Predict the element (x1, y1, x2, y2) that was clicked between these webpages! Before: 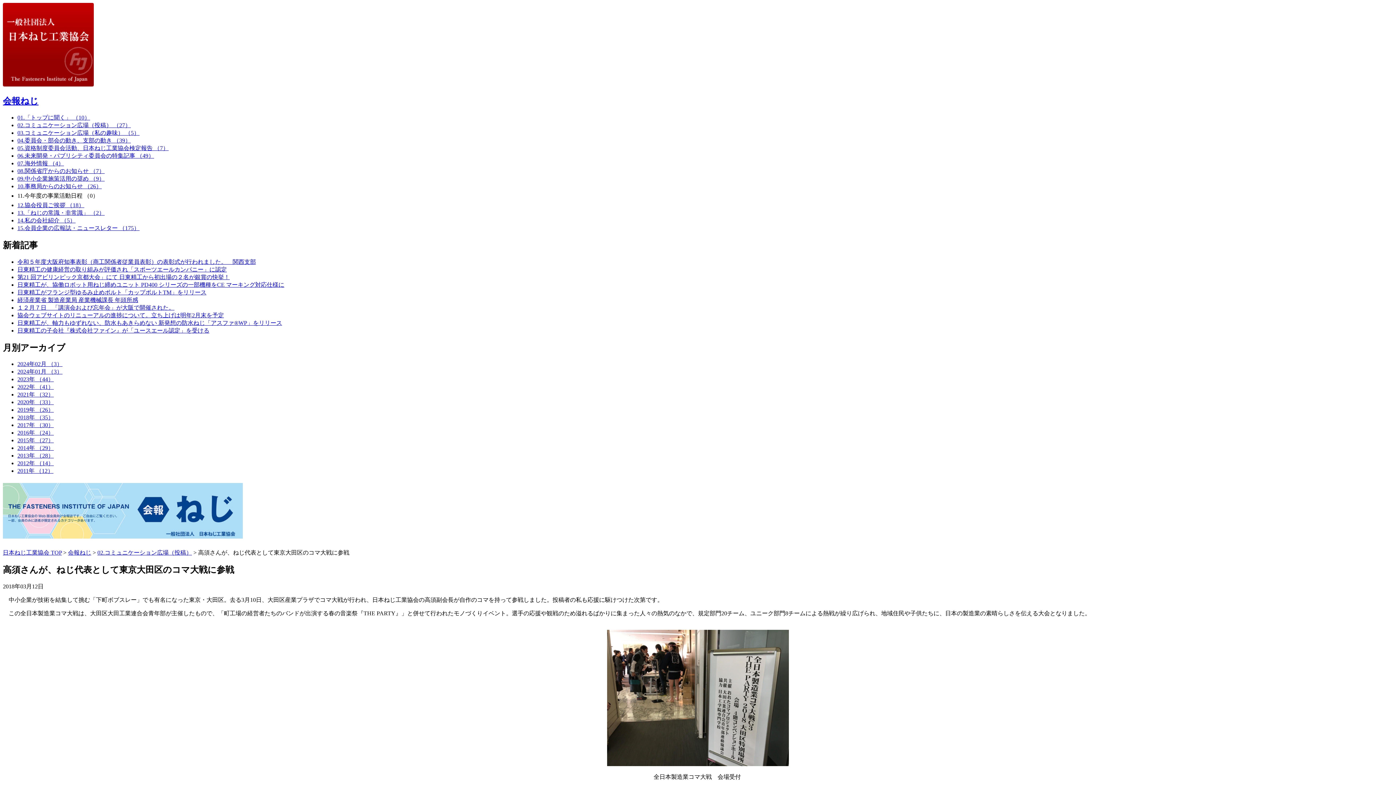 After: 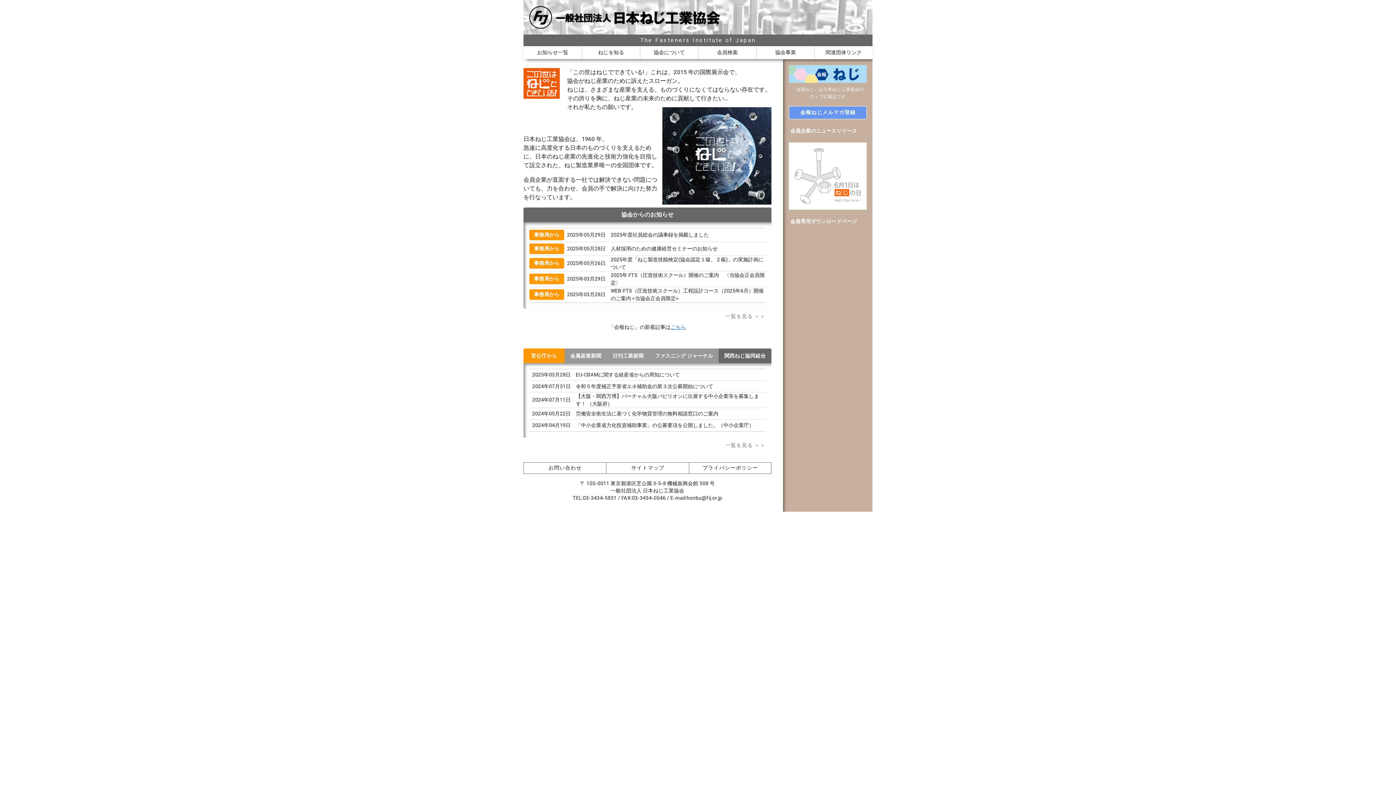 Action: bbox: (2, 81, 93, 87)